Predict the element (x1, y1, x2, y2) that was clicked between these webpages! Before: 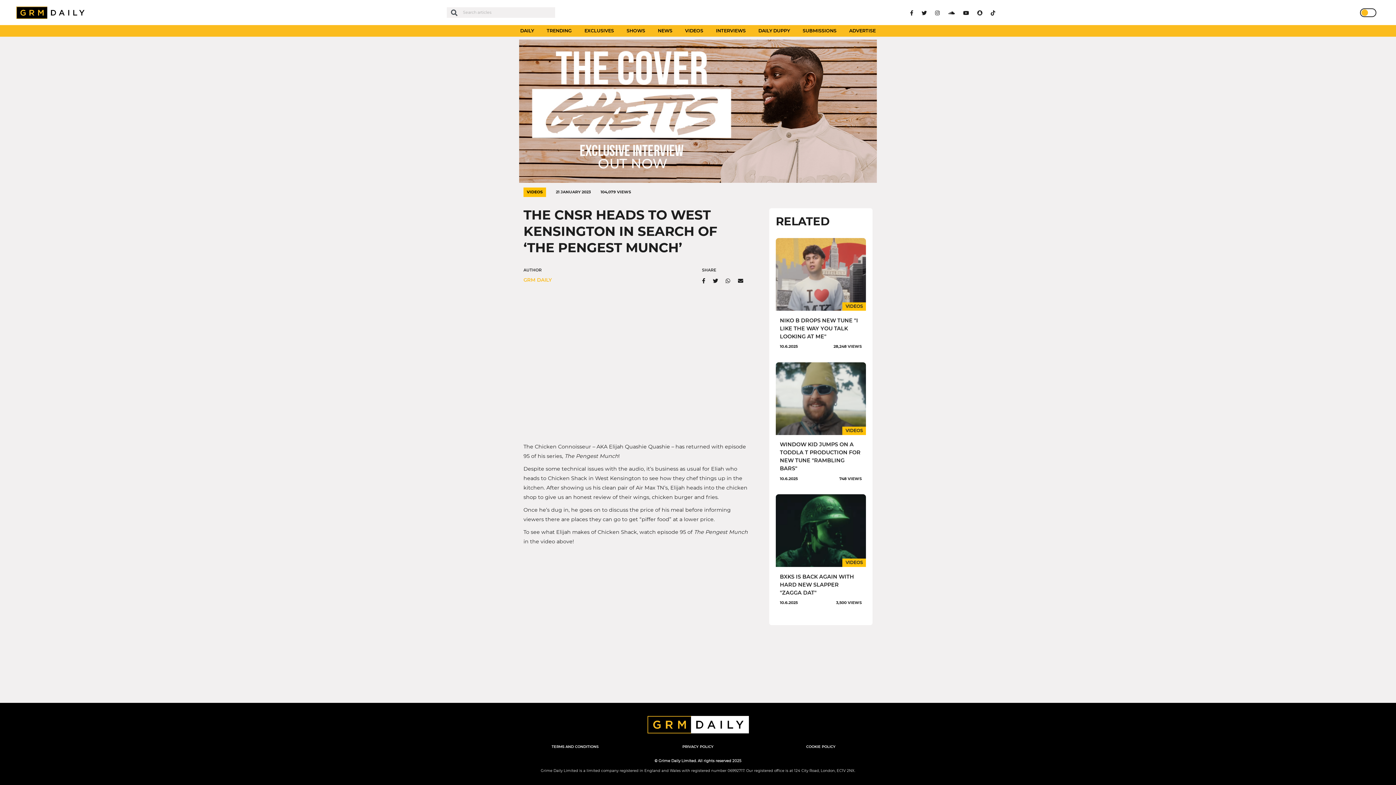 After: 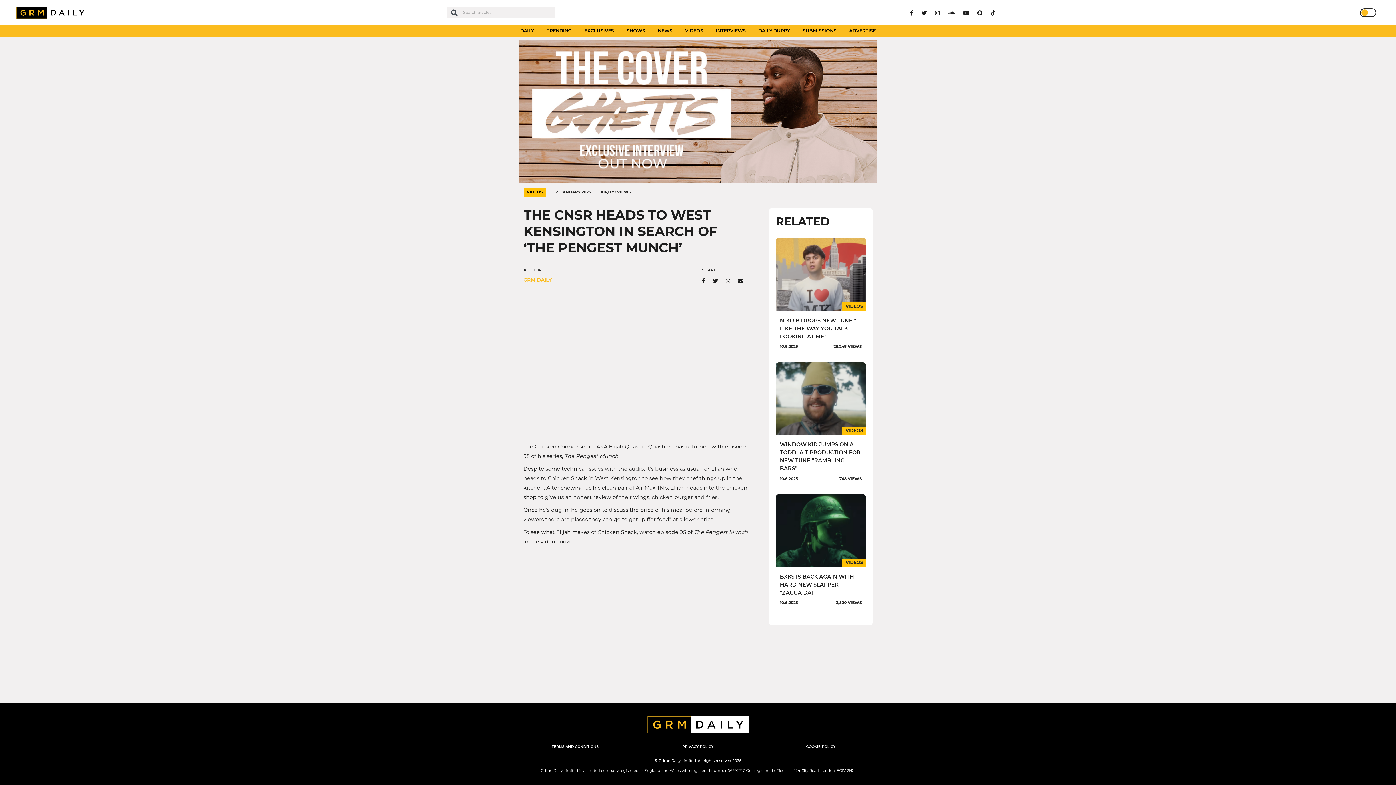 Action: bbox: (519, 39, 877, 182)